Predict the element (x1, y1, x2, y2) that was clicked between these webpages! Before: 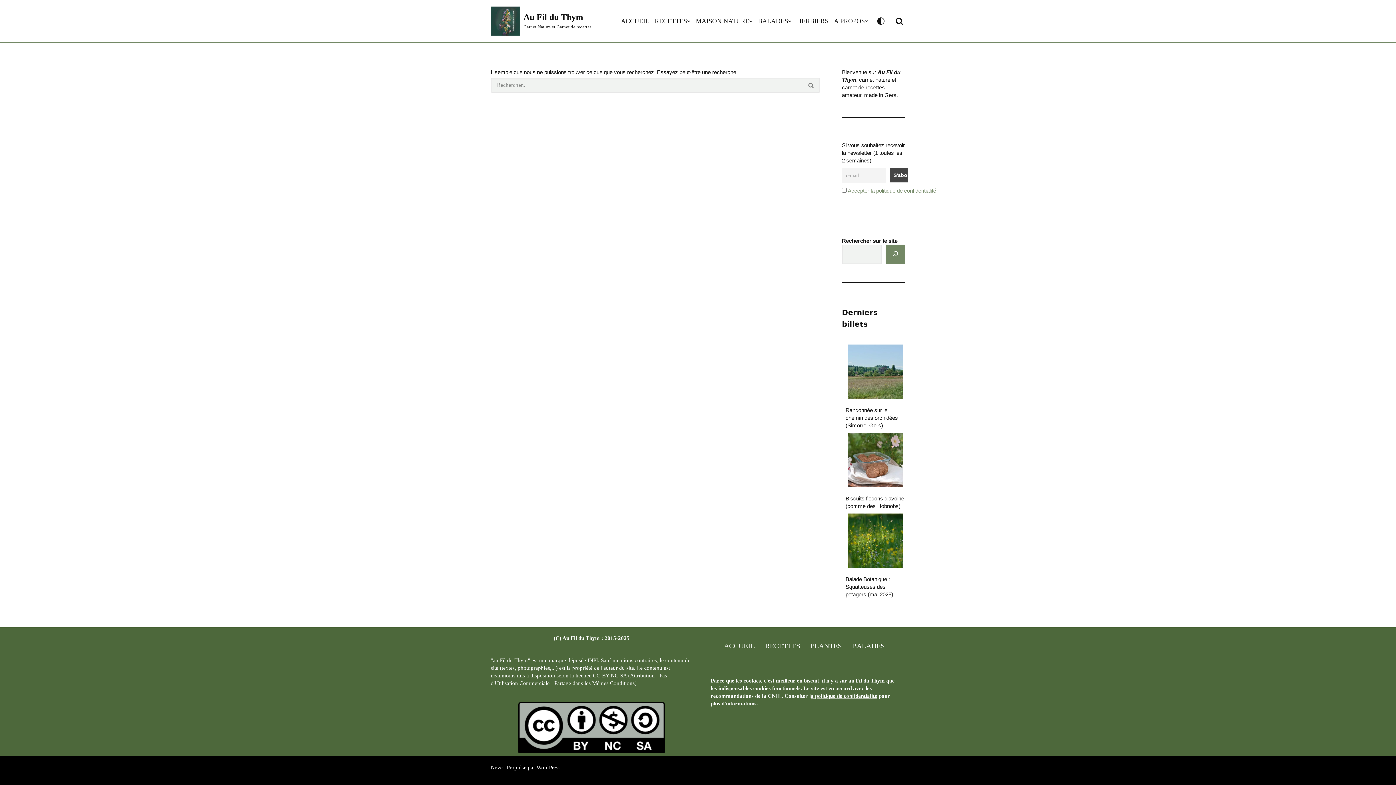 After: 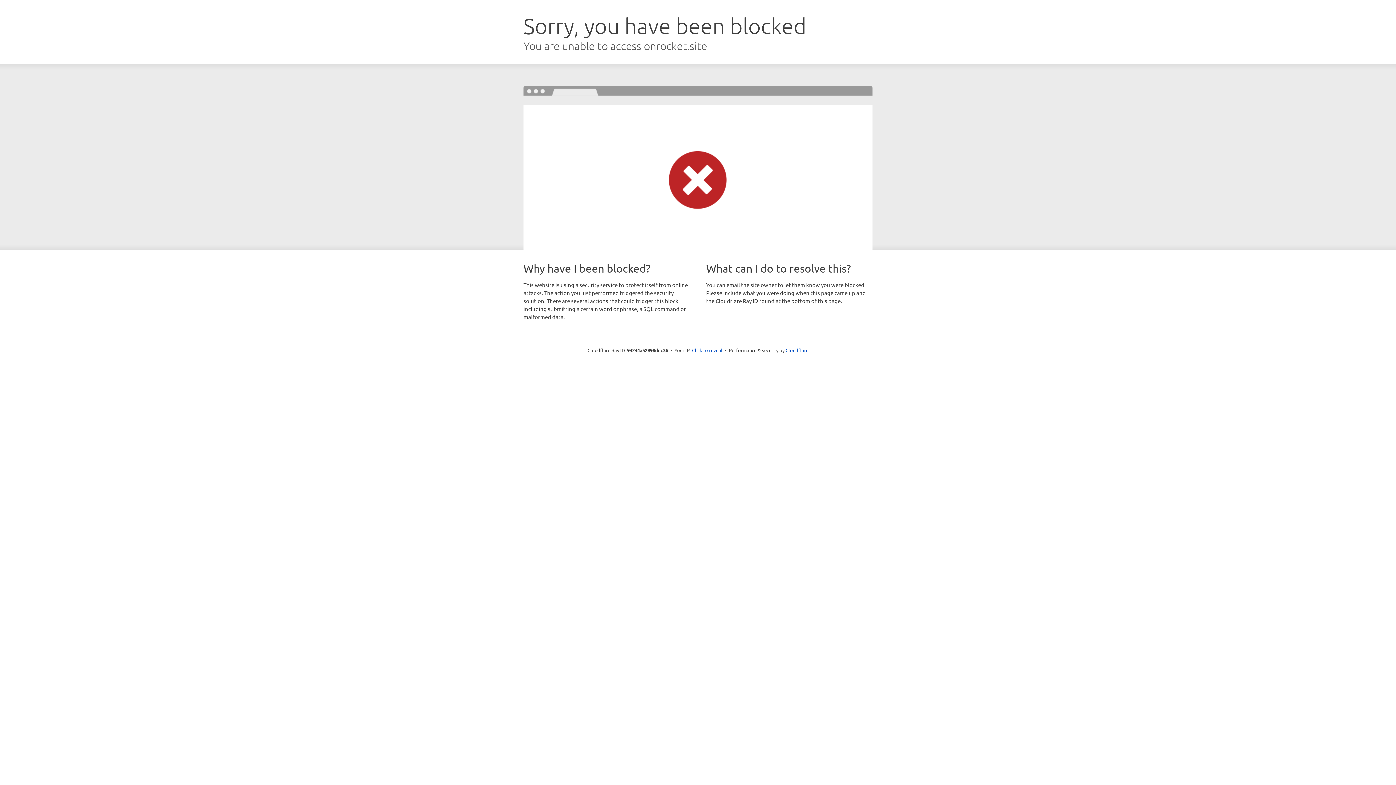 Action: label: Neve bbox: (490, 765, 502, 770)